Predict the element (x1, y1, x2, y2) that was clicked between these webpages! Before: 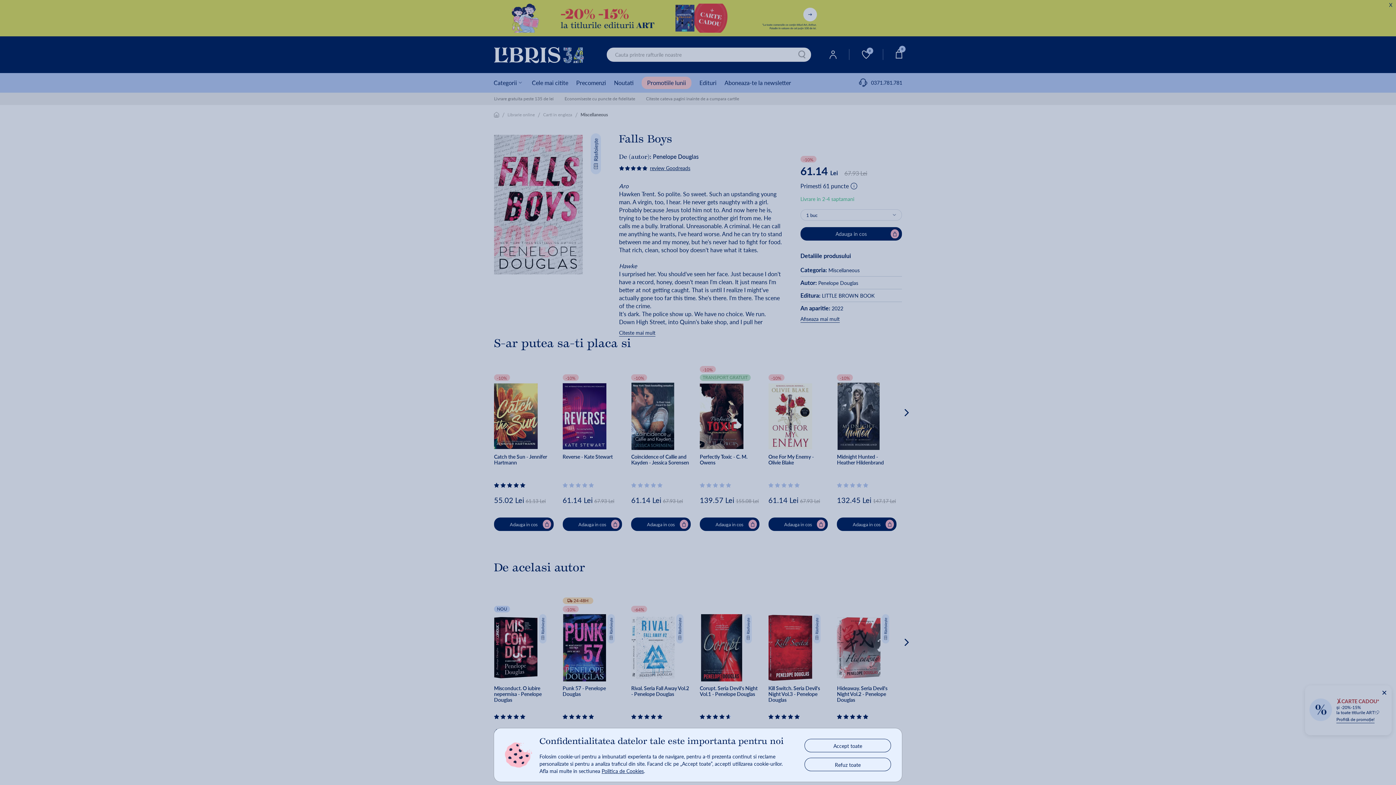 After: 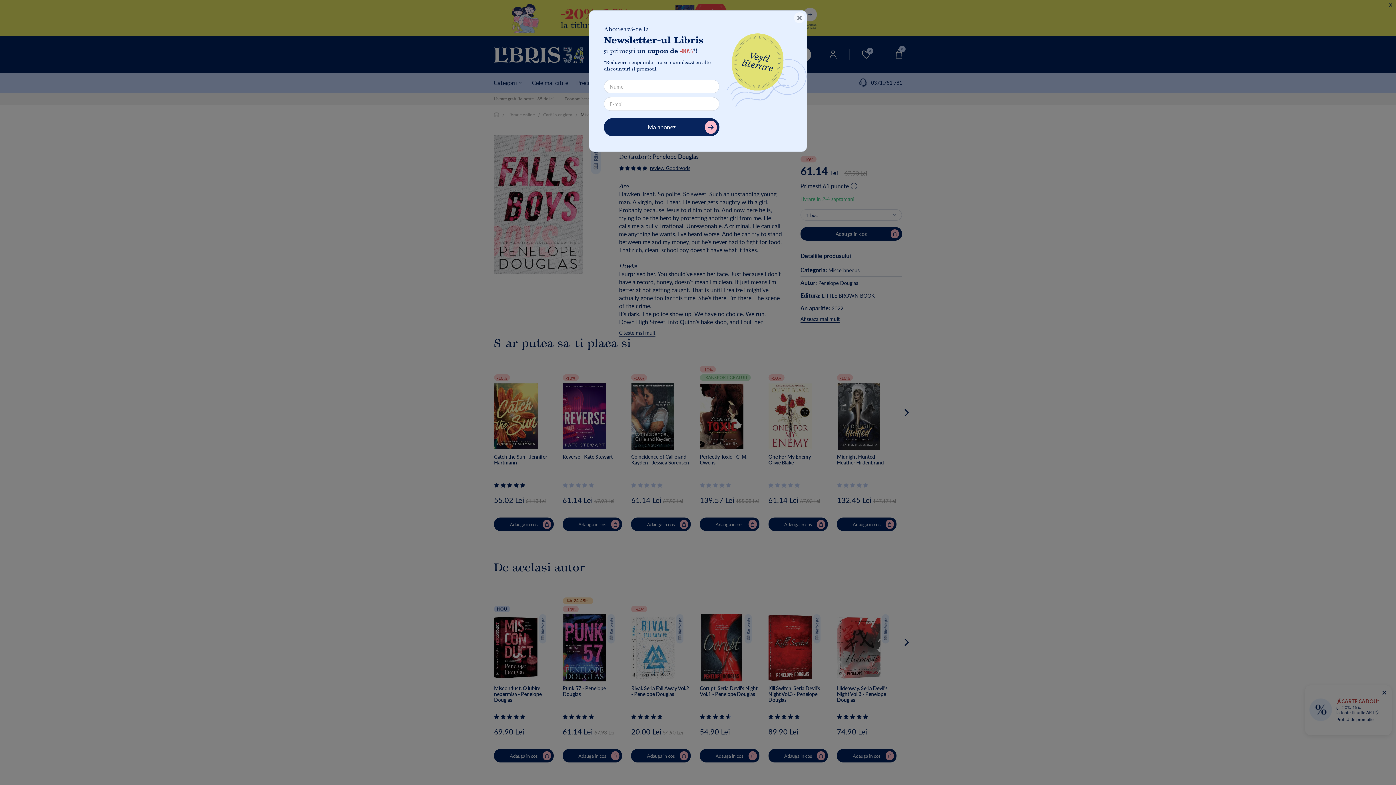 Action: bbox: (805, 739, 890, 752) label: Accept toate